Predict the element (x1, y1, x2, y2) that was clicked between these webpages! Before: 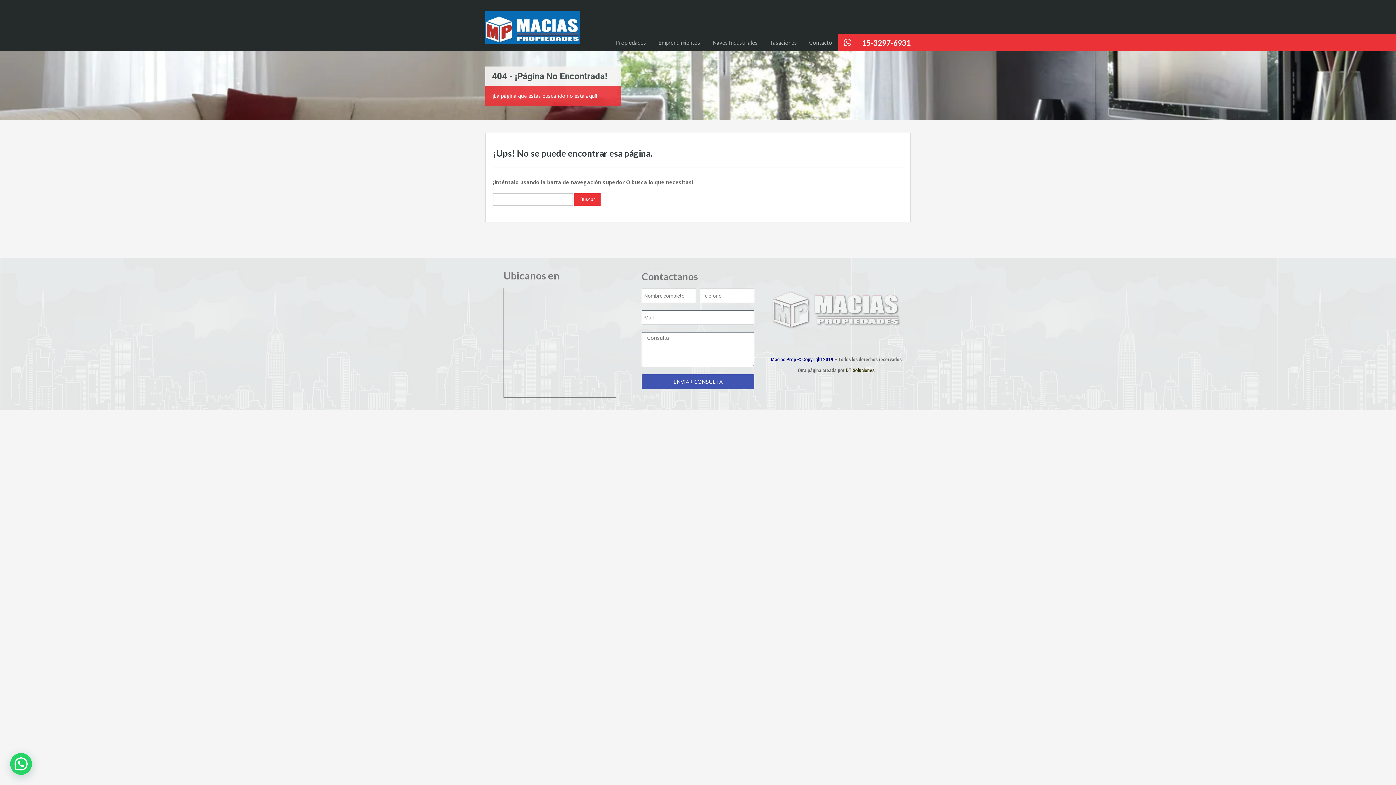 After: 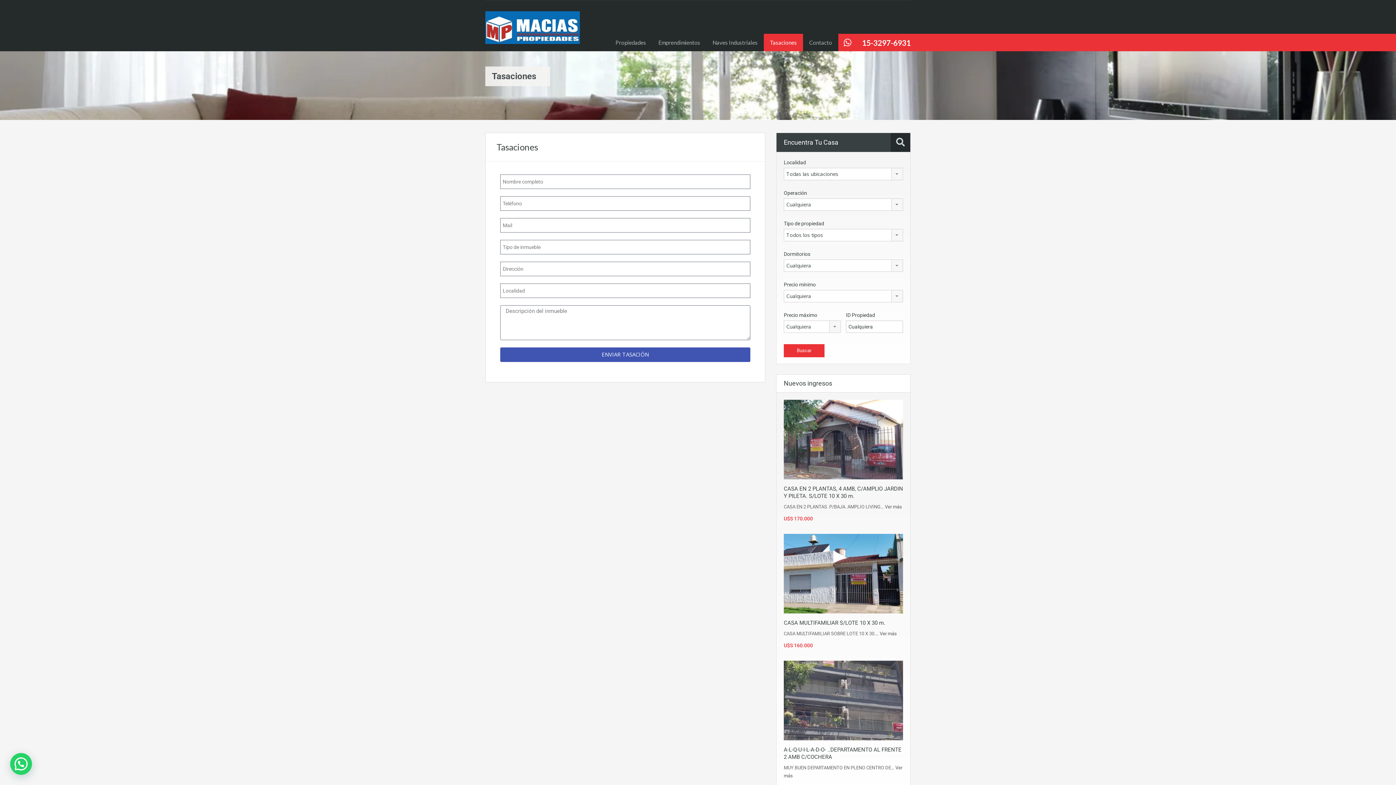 Action: bbox: (764, 33, 803, 51) label: Tasaciones